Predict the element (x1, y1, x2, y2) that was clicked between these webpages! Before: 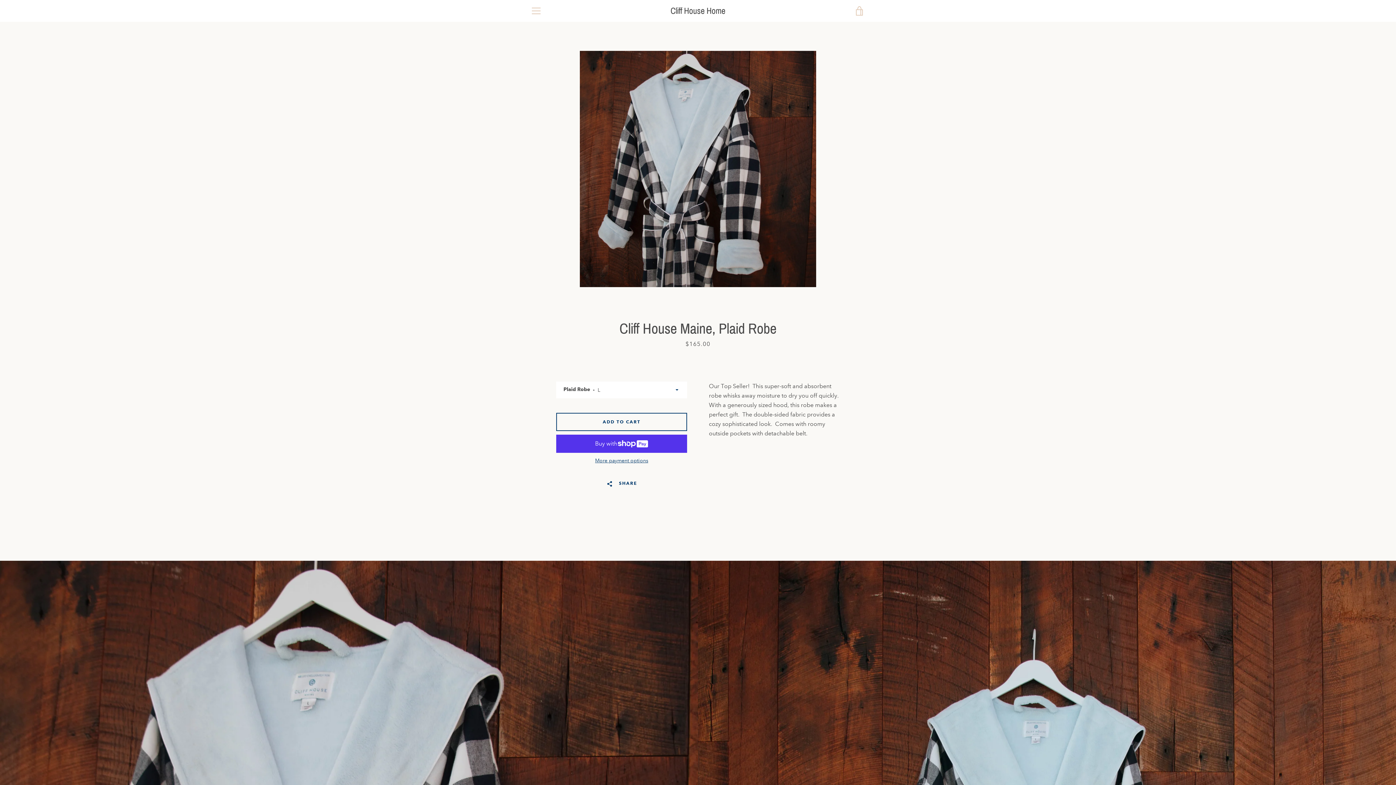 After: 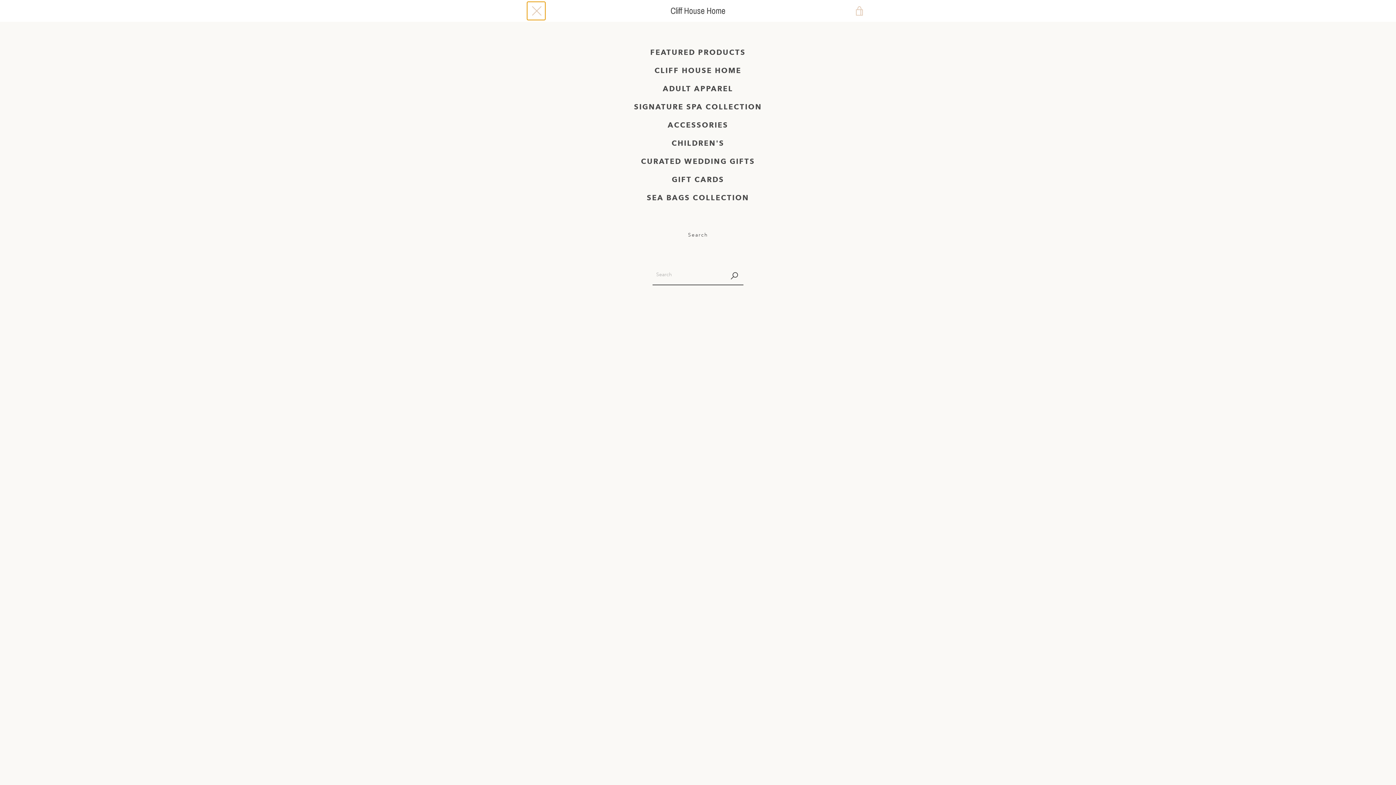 Action: label: MENU bbox: (527, 1, 545, 20)